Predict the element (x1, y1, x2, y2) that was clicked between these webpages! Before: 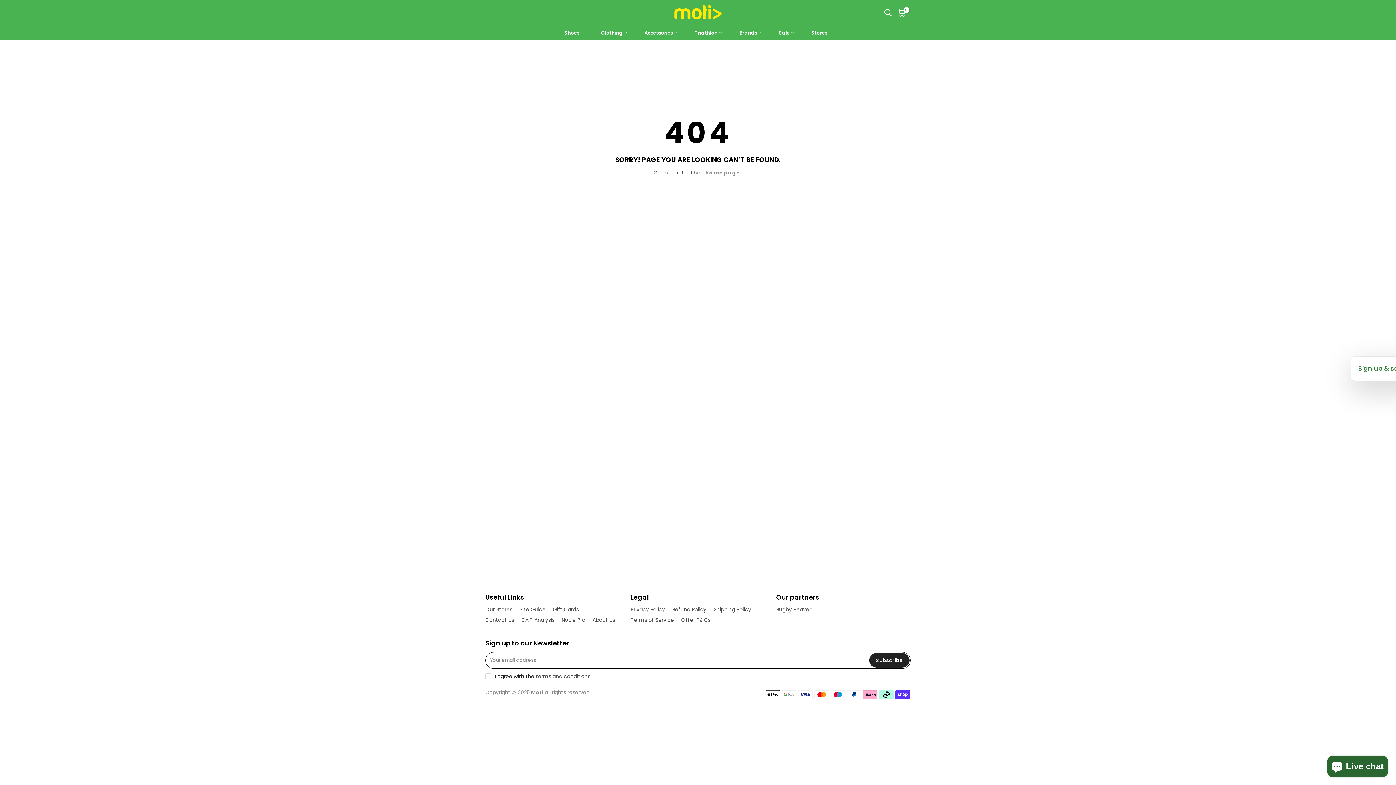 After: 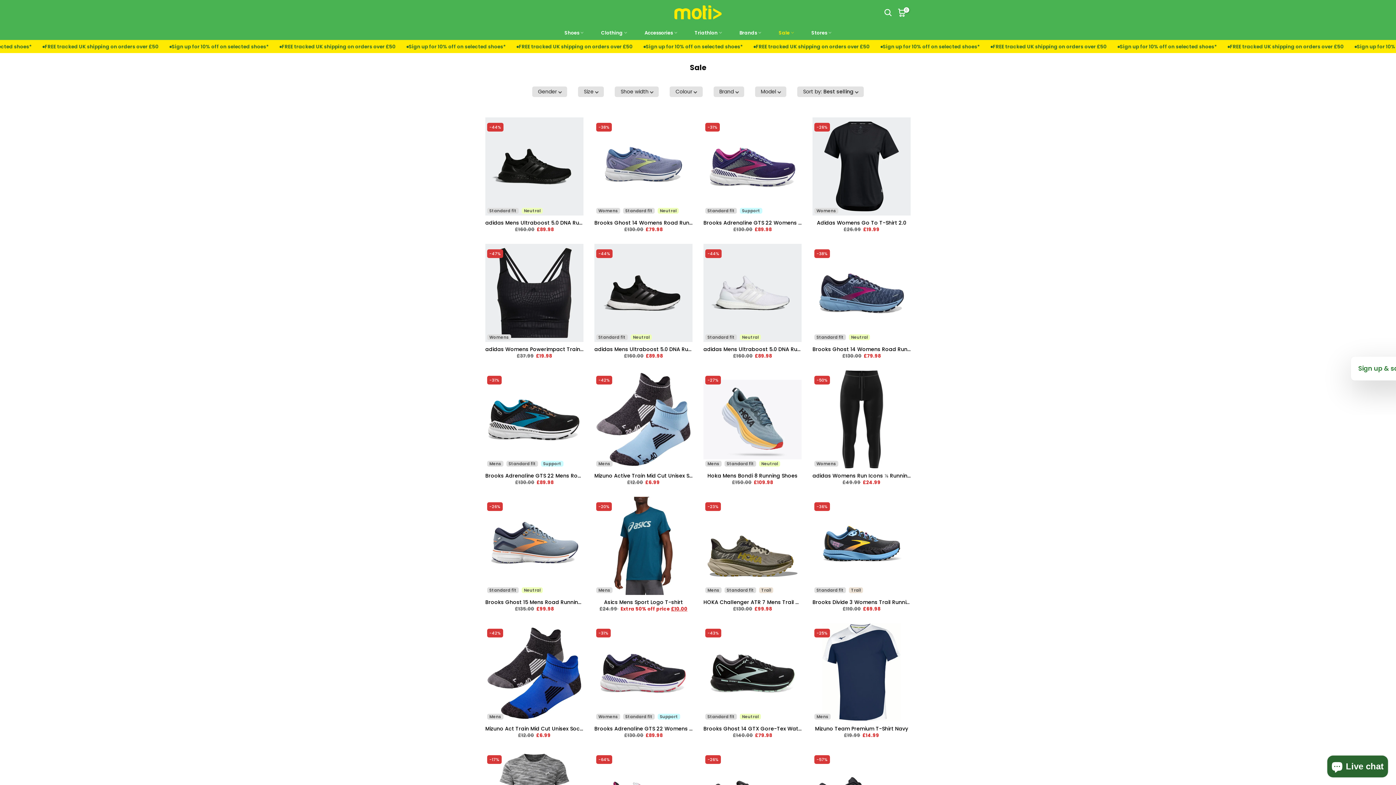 Action: label: Sale bbox: (770, 28, 802, 36)